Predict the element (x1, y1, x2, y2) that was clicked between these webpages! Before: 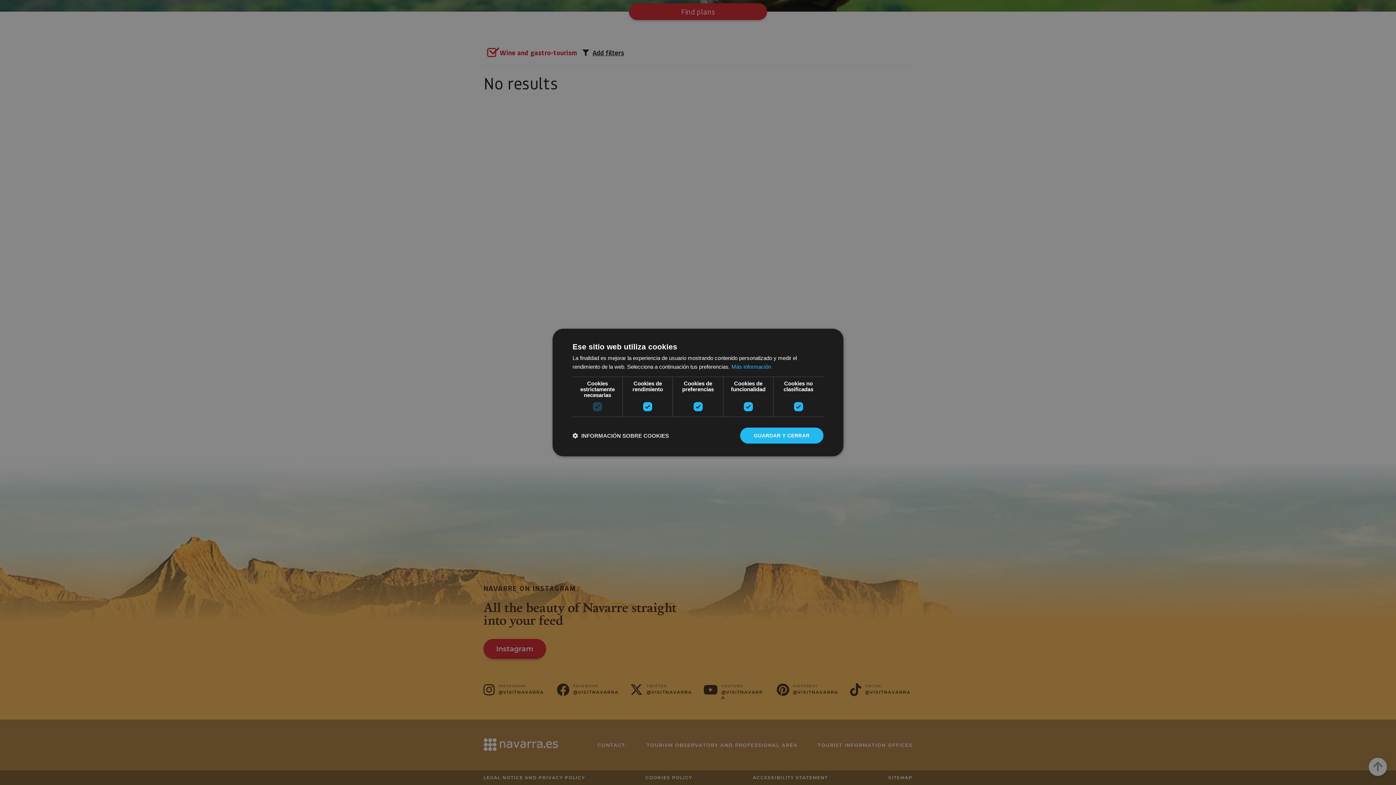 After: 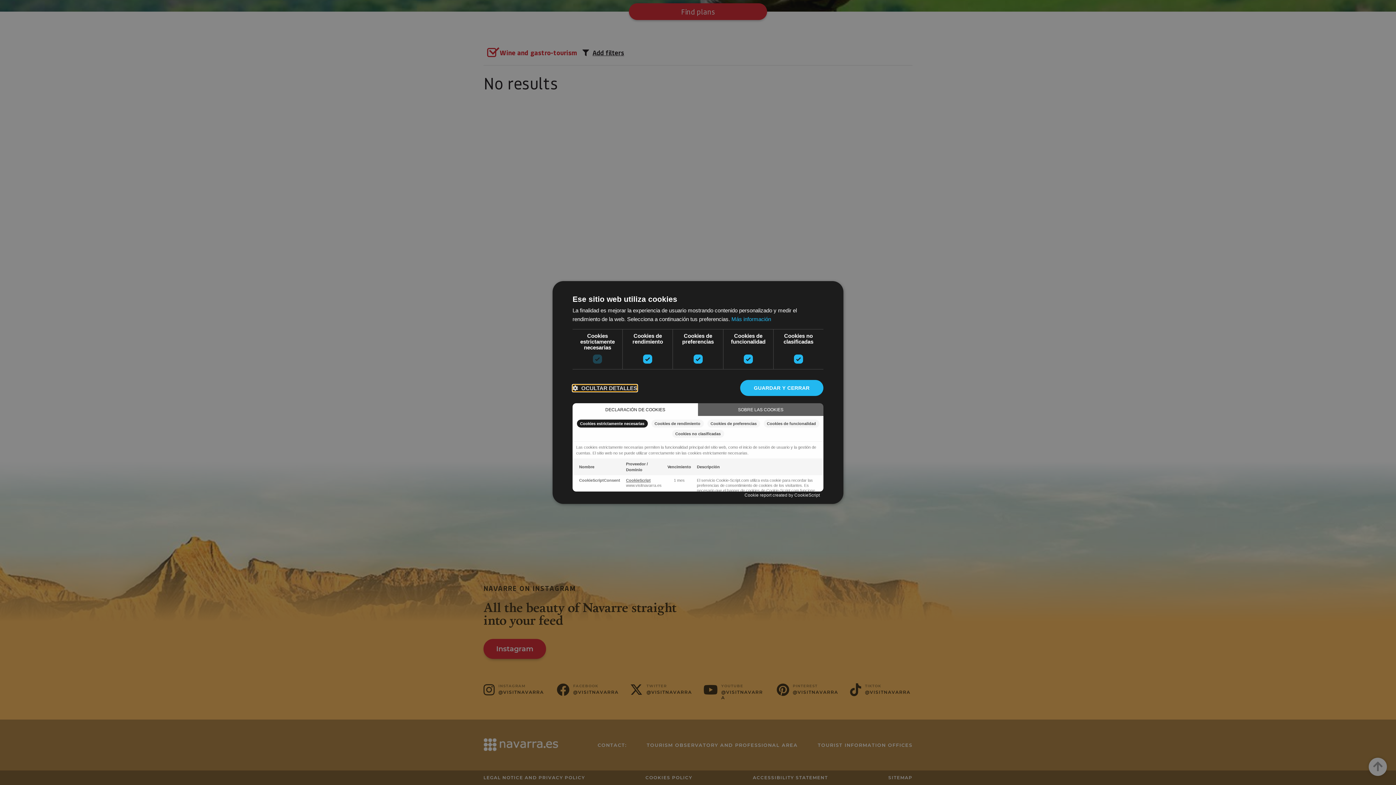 Action: label:  INFORMACIÓN SOBRE COOKIES bbox: (572, 432, 669, 439)